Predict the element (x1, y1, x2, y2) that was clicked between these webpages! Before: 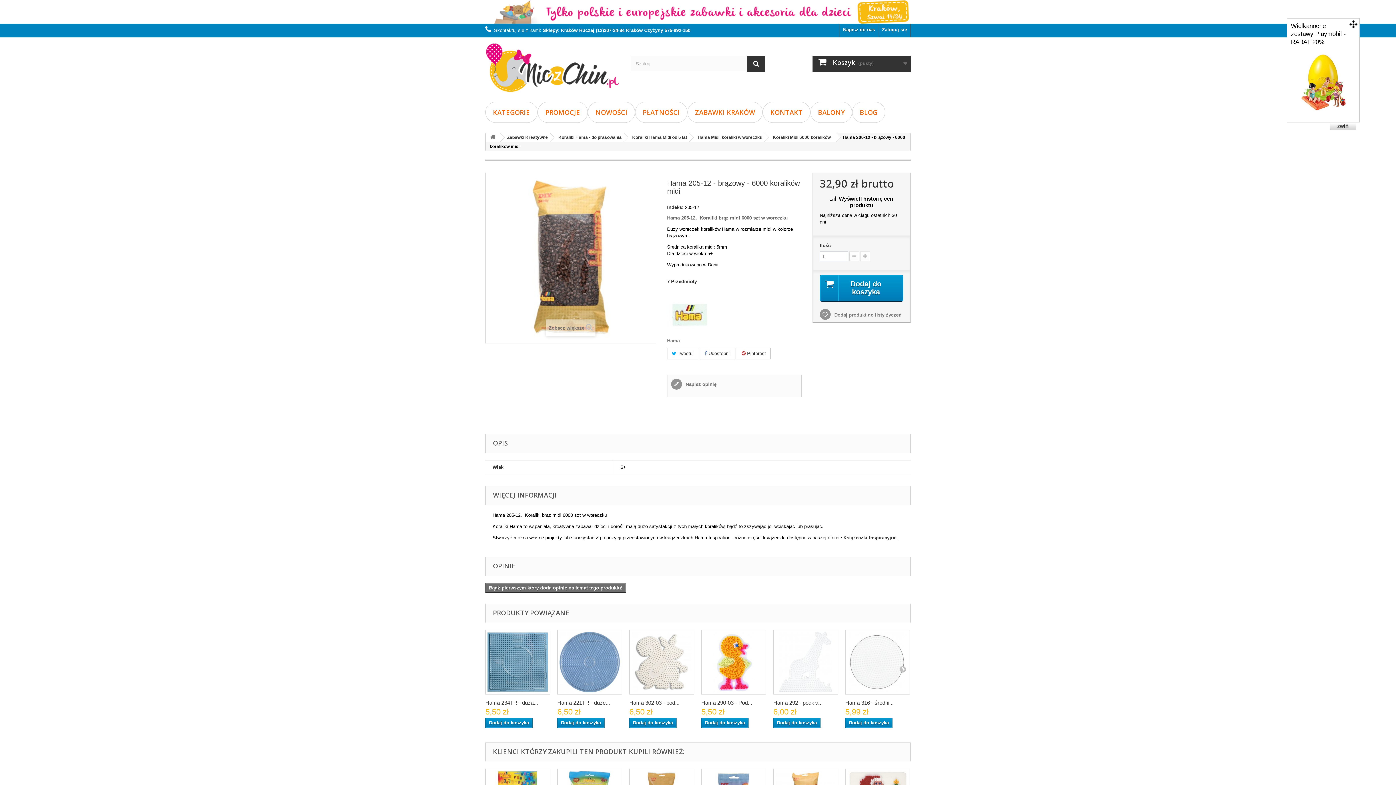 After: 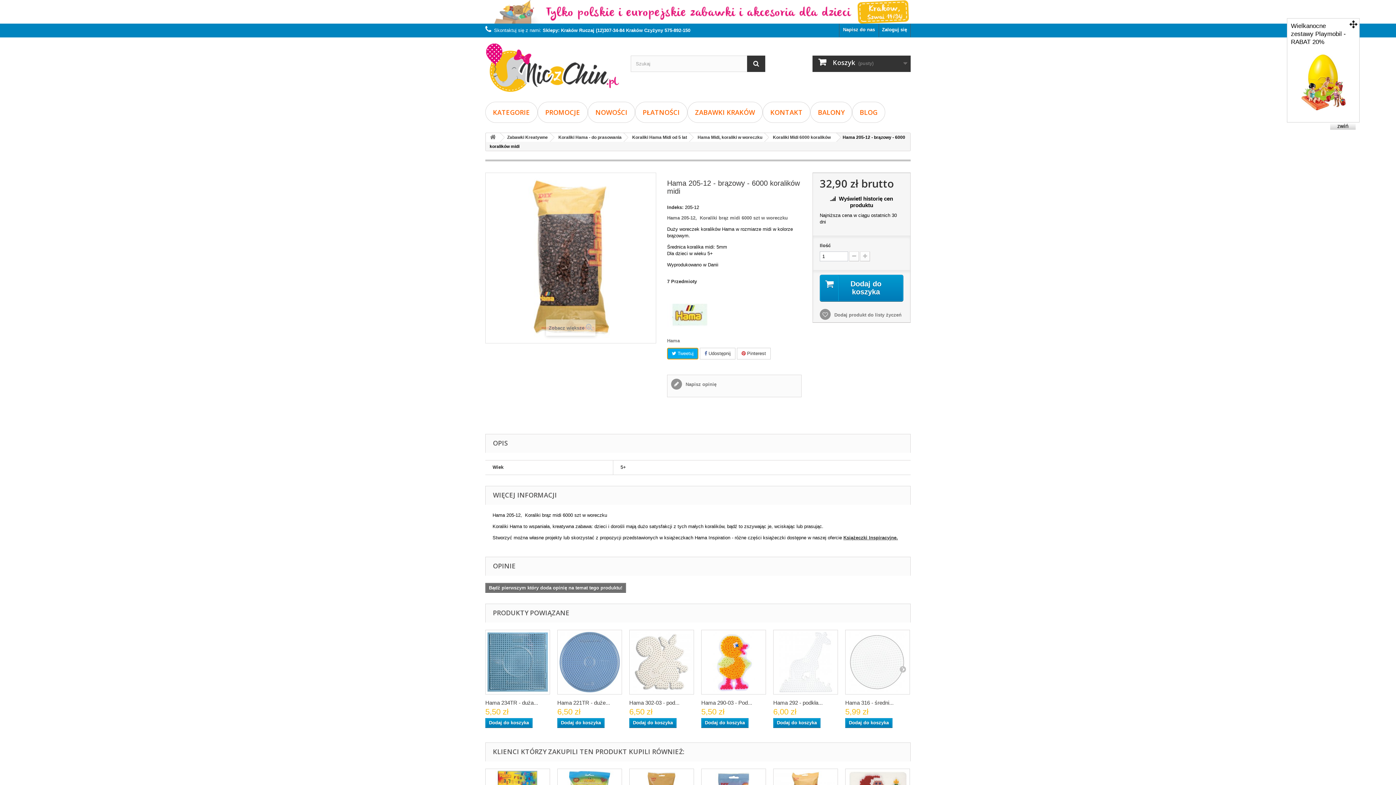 Action: label:  Tweetuj bbox: (667, 347, 698, 359)